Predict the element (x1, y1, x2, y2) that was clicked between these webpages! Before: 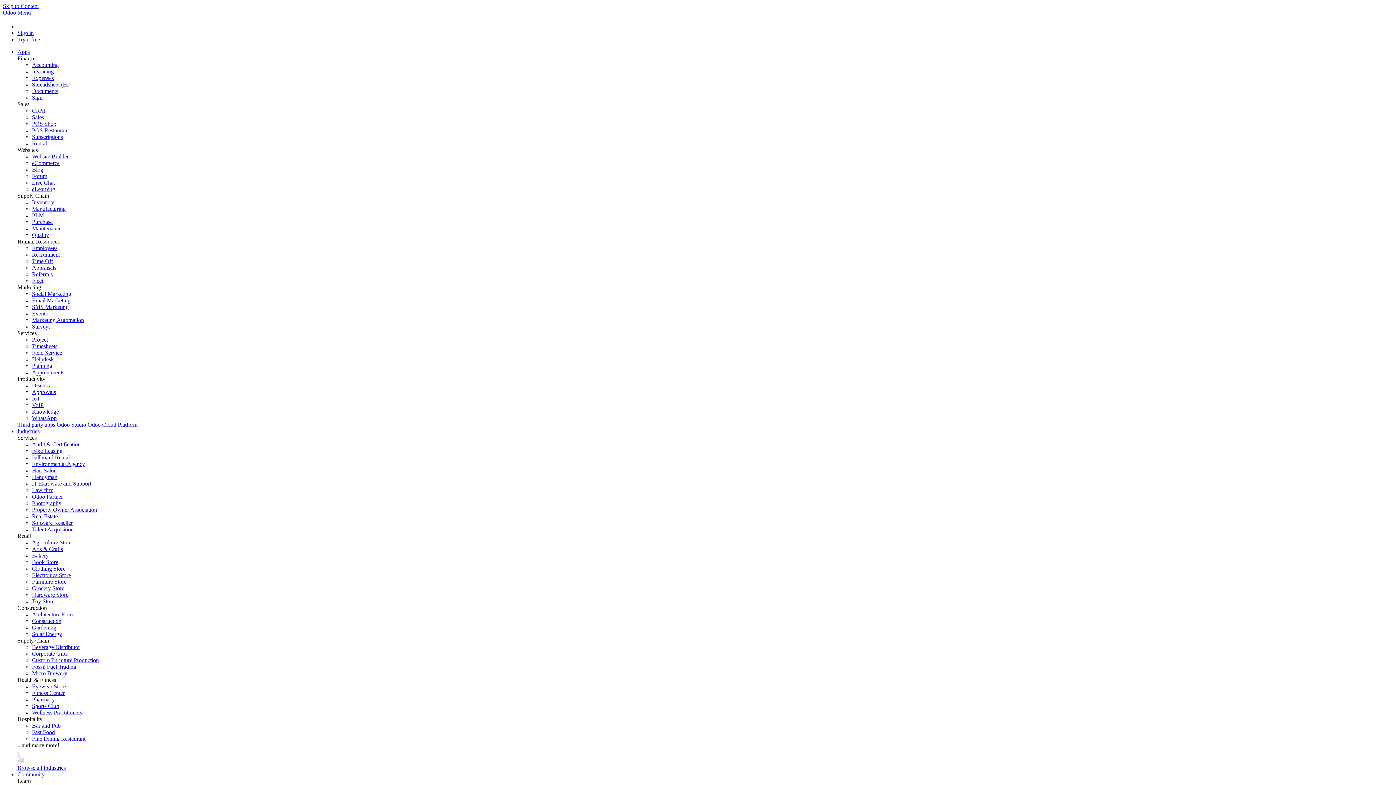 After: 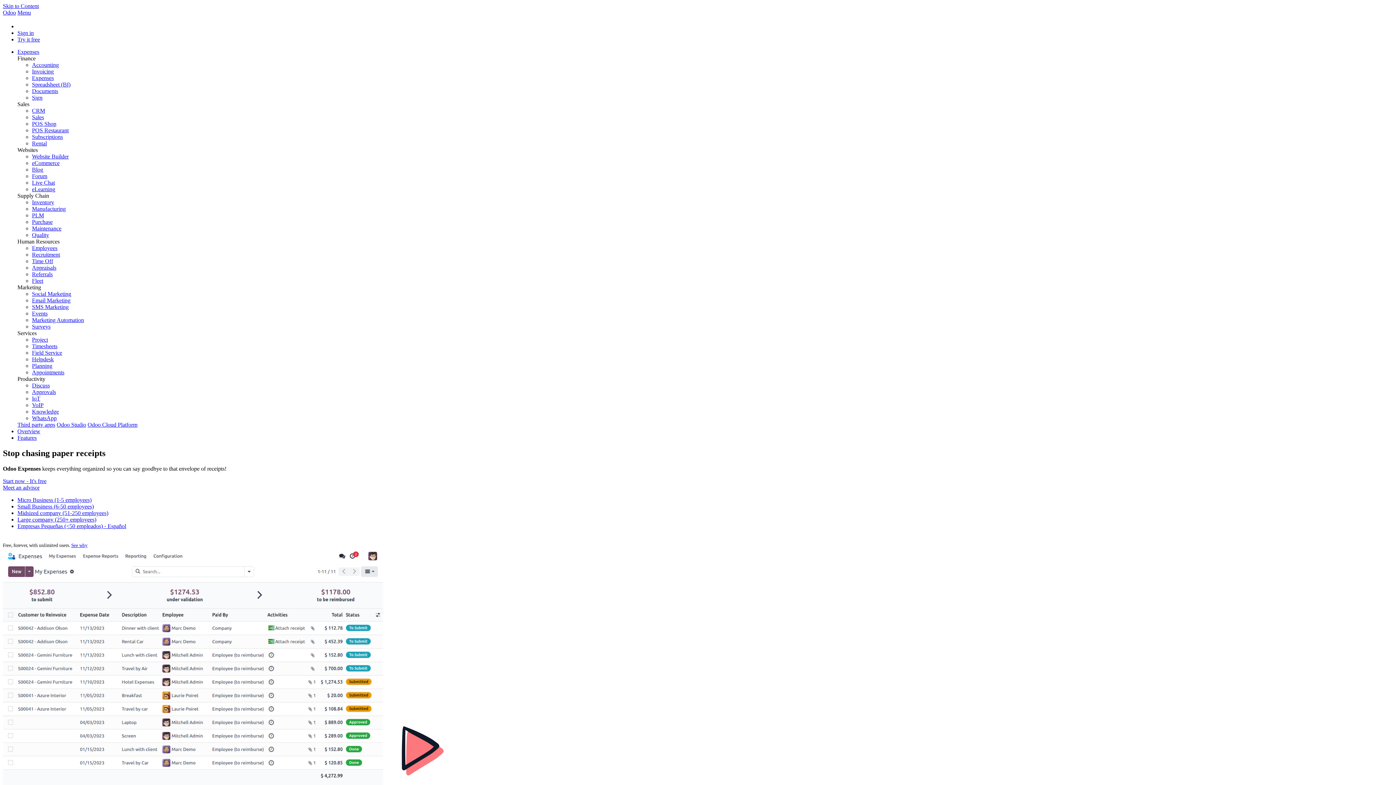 Action: label: Expenses bbox: (32, 75, 53, 81)